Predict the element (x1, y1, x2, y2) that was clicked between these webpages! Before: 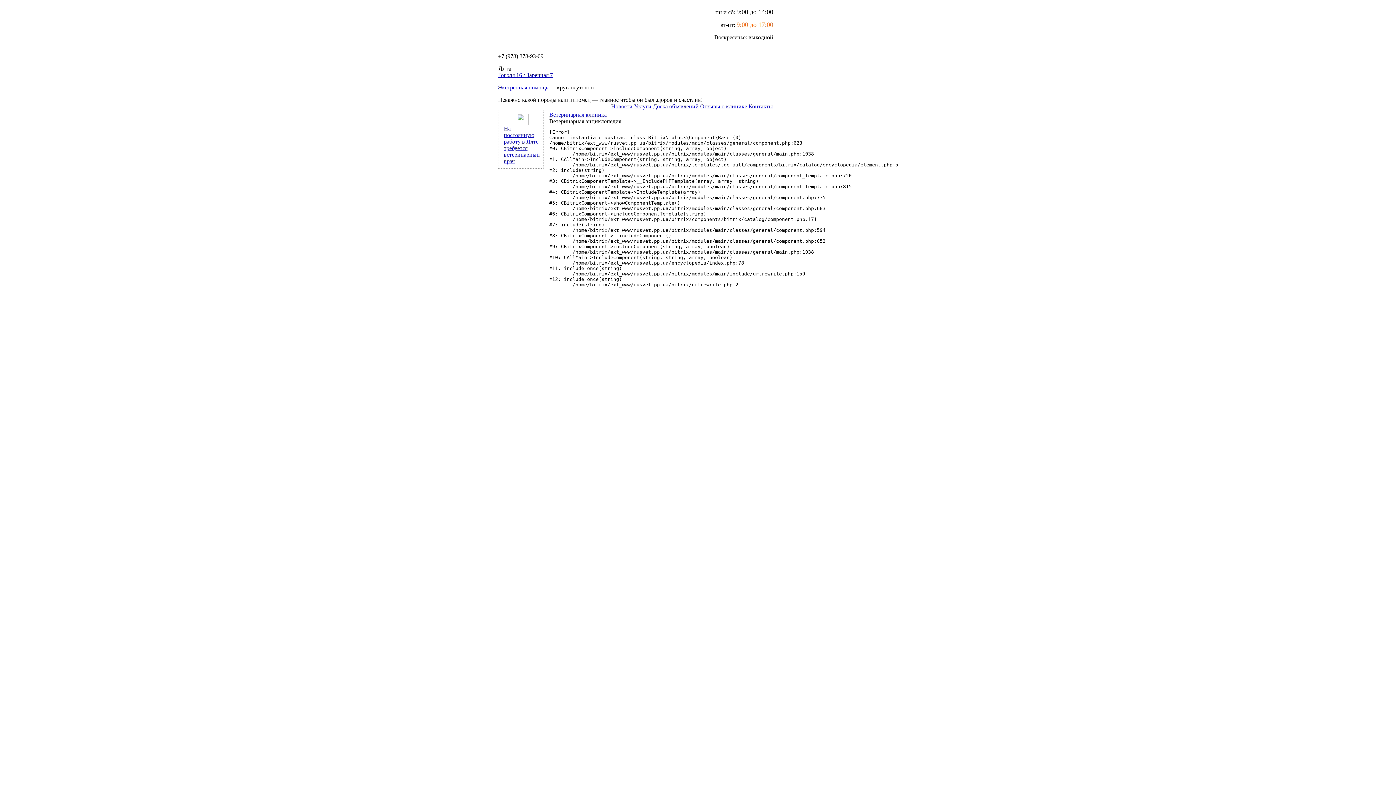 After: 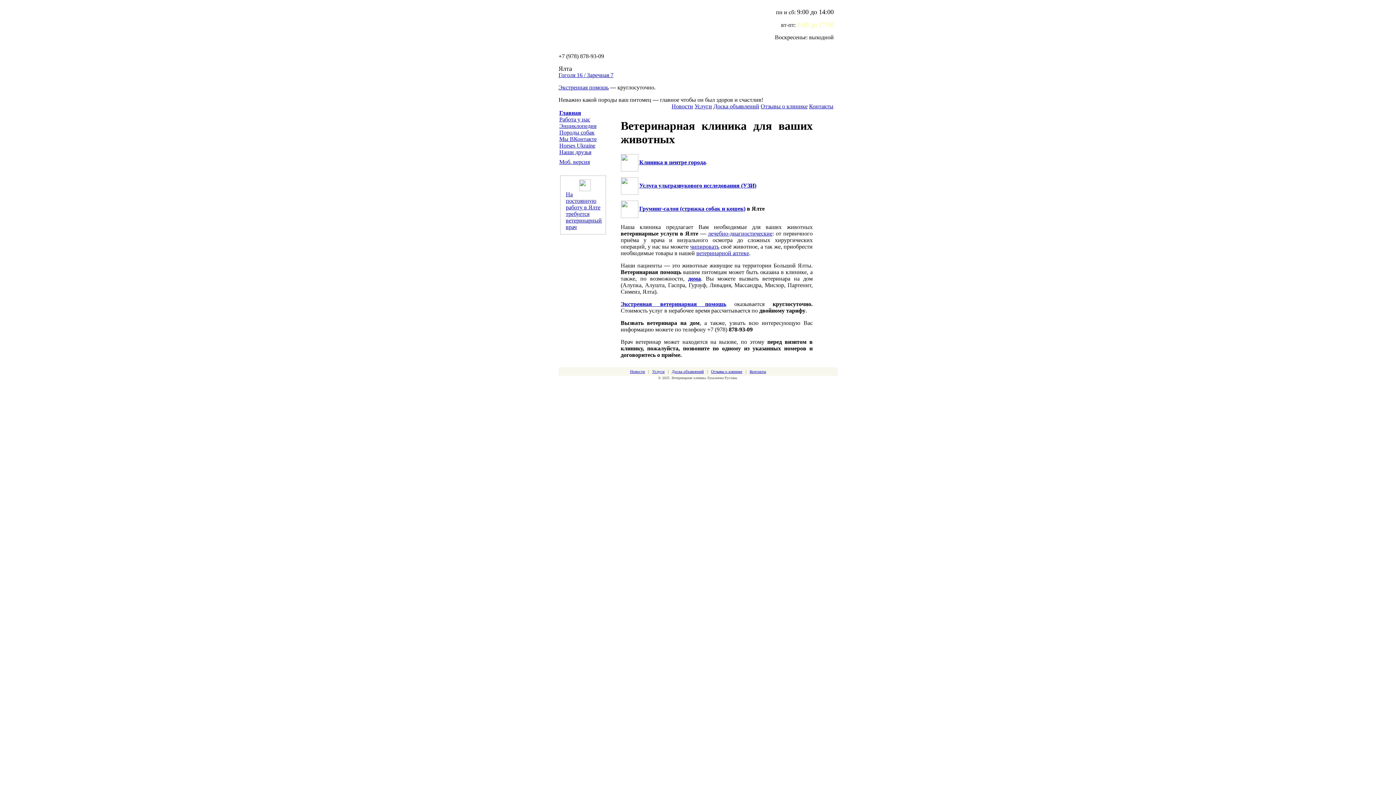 Action: bbox: (549, 111, 606, 117) label: Ветеринарная клиника